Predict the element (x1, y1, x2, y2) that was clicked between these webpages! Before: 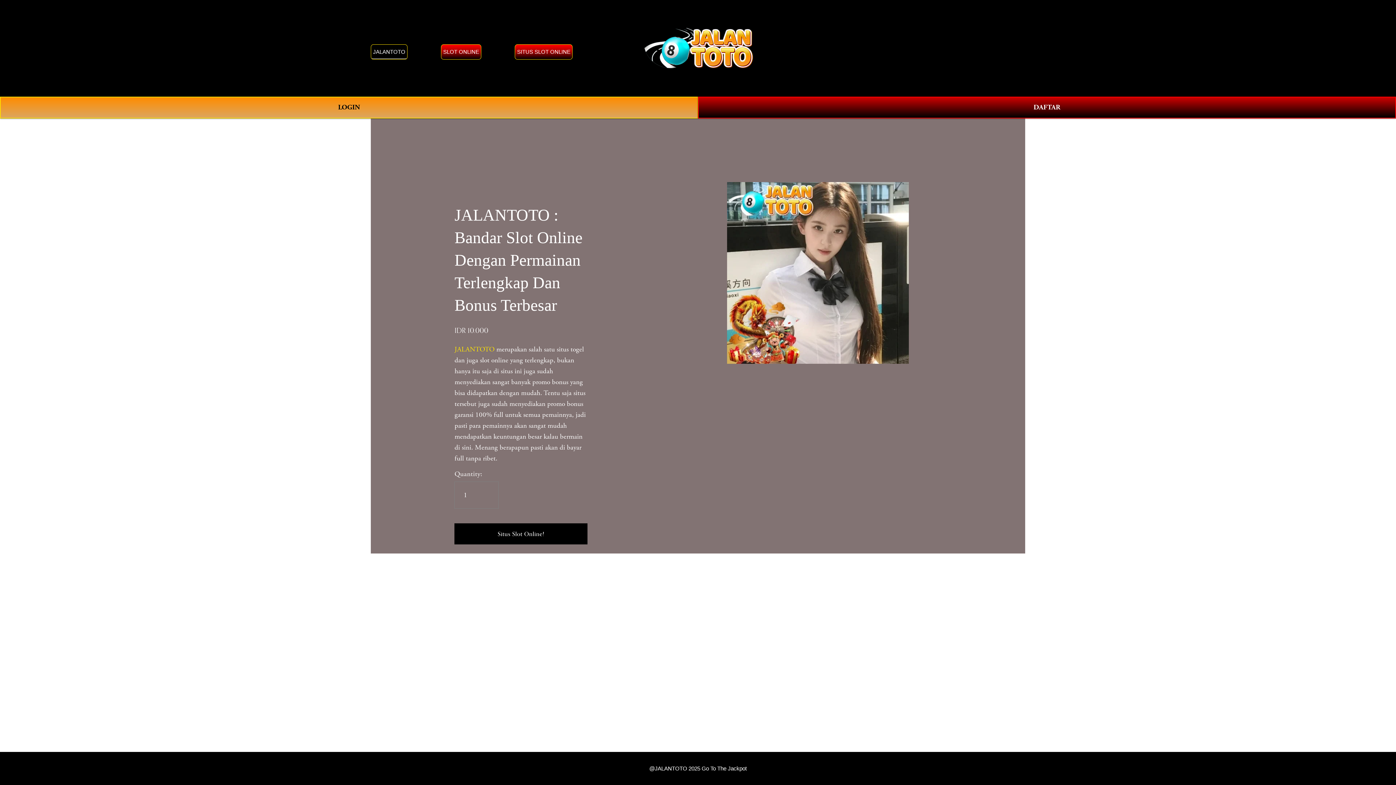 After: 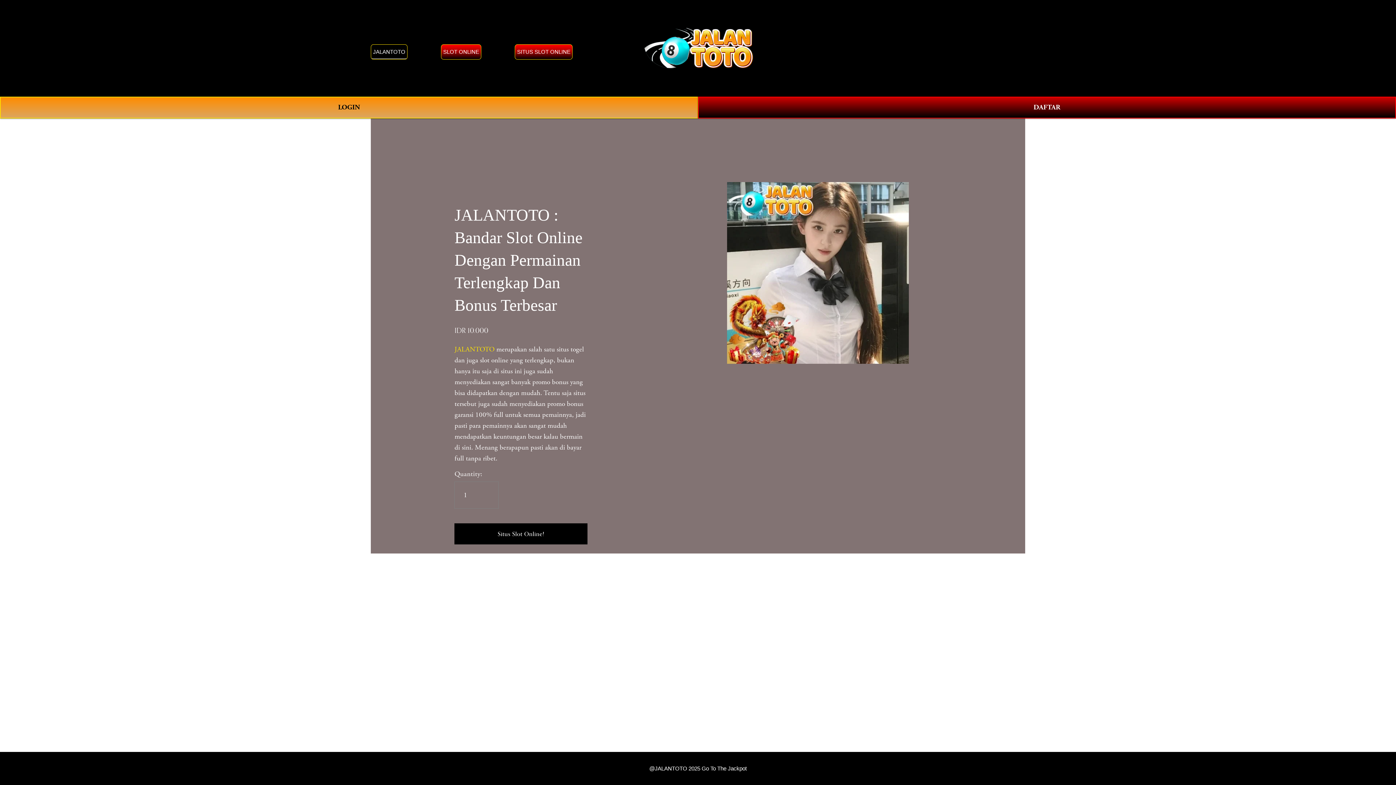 Action: bbox: (441, 44, 481, 59) label: SLOT ONLINE